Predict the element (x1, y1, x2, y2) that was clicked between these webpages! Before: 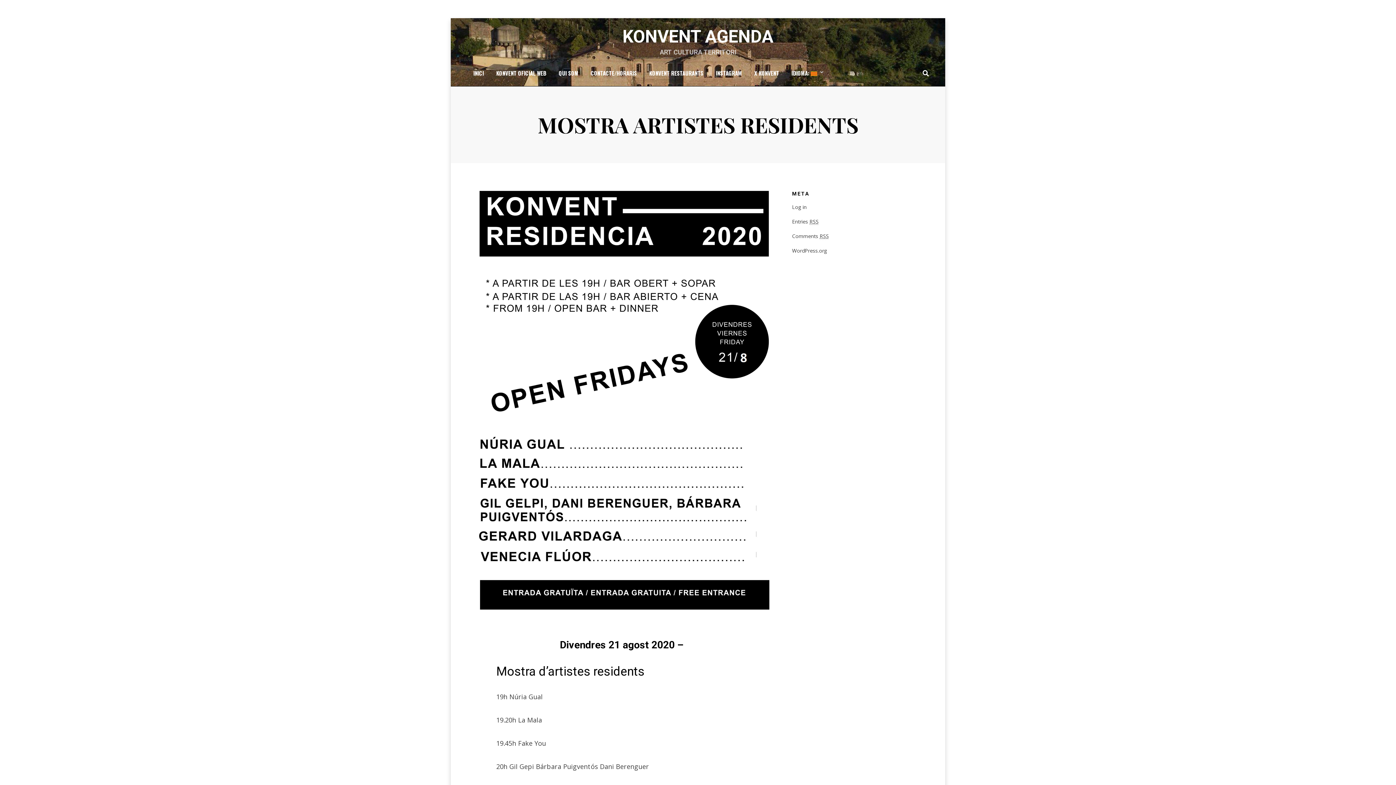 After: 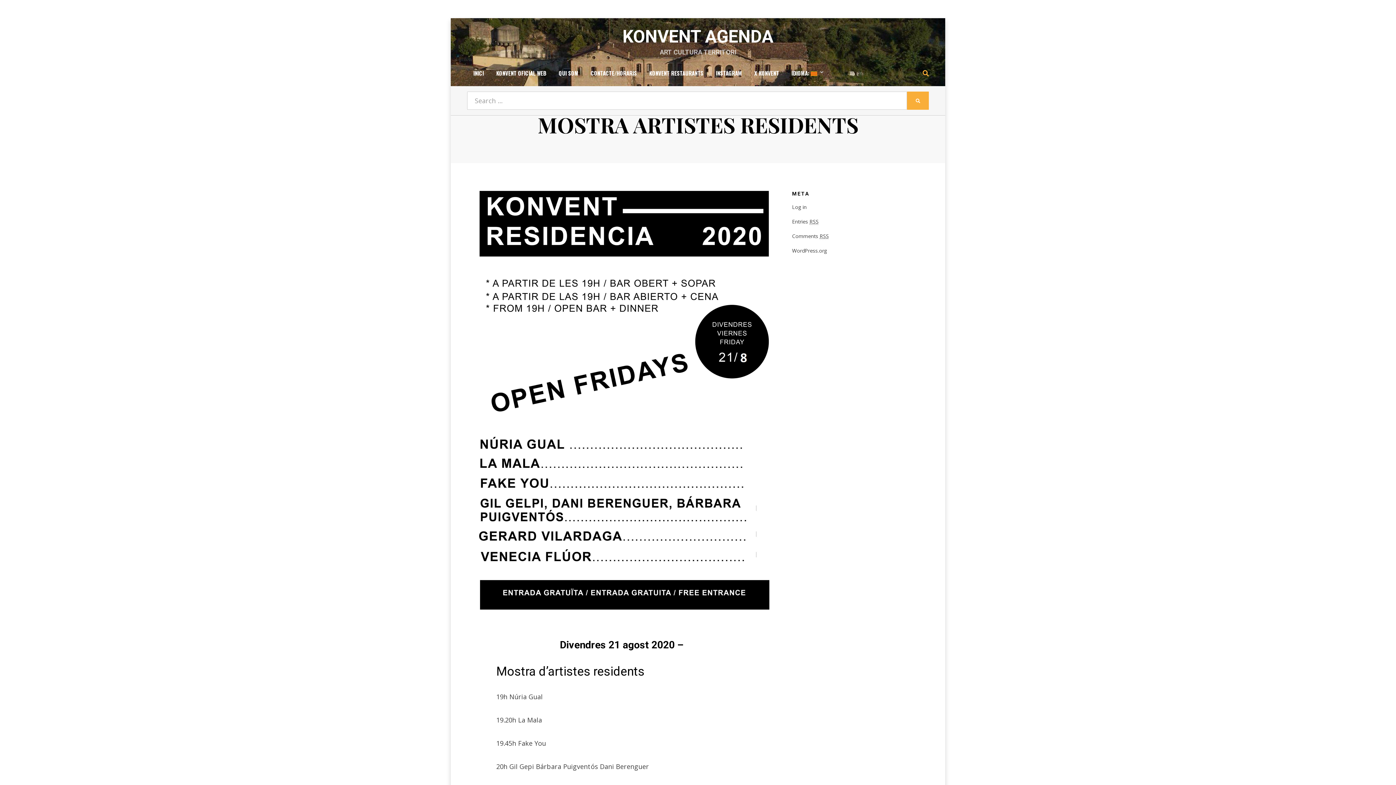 Action: bbox: (919, 68, 929, 77)